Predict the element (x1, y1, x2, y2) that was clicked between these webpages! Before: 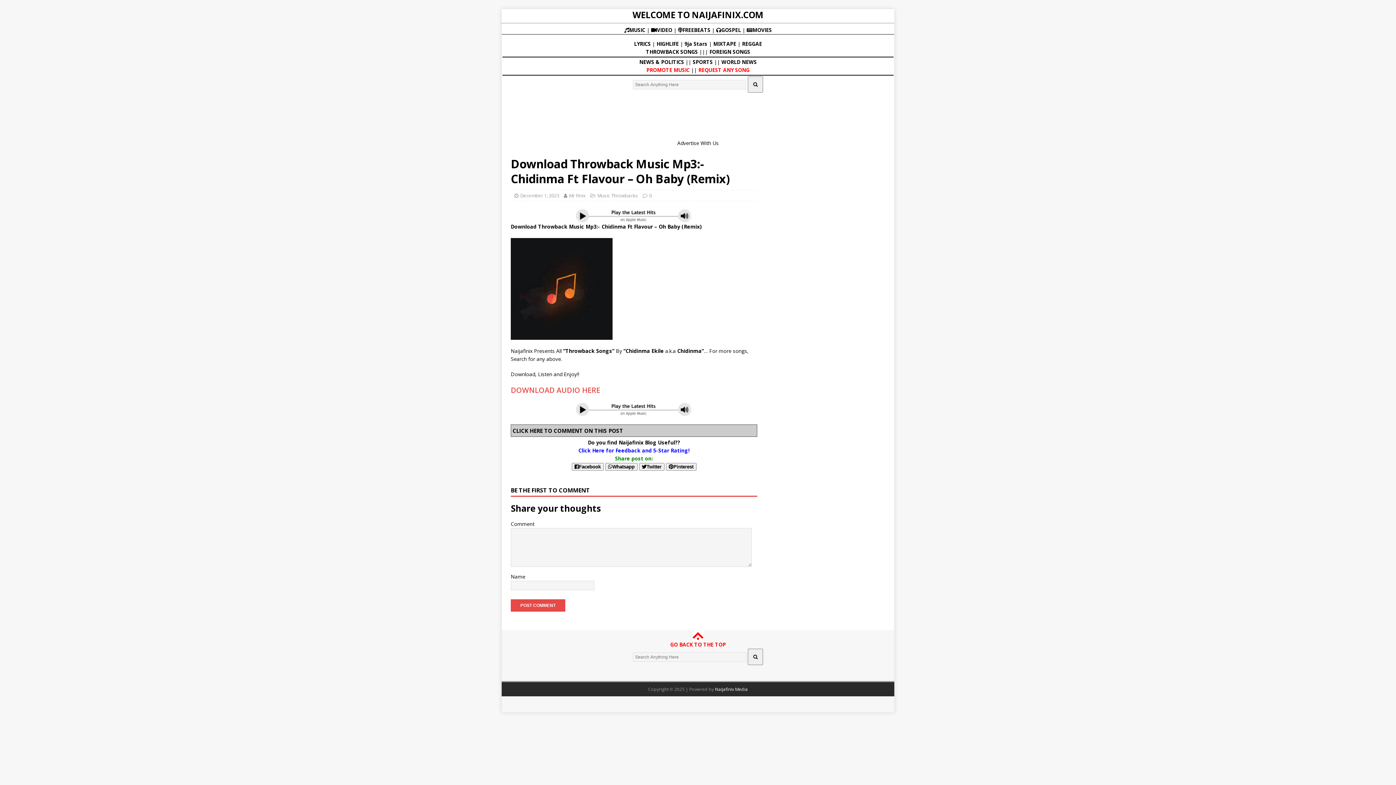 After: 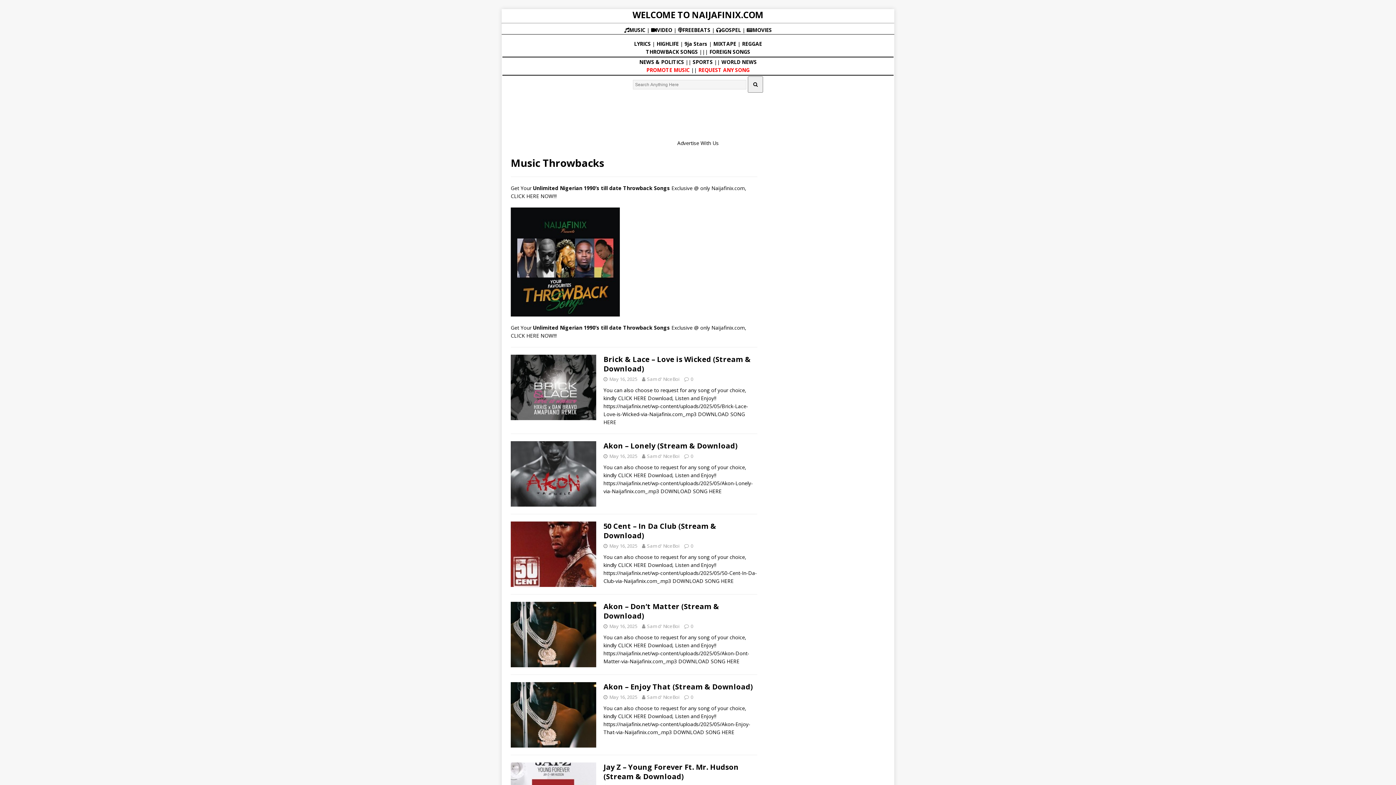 Action: label: Music Throwbacks bbox: (597, 192, 638, 198)